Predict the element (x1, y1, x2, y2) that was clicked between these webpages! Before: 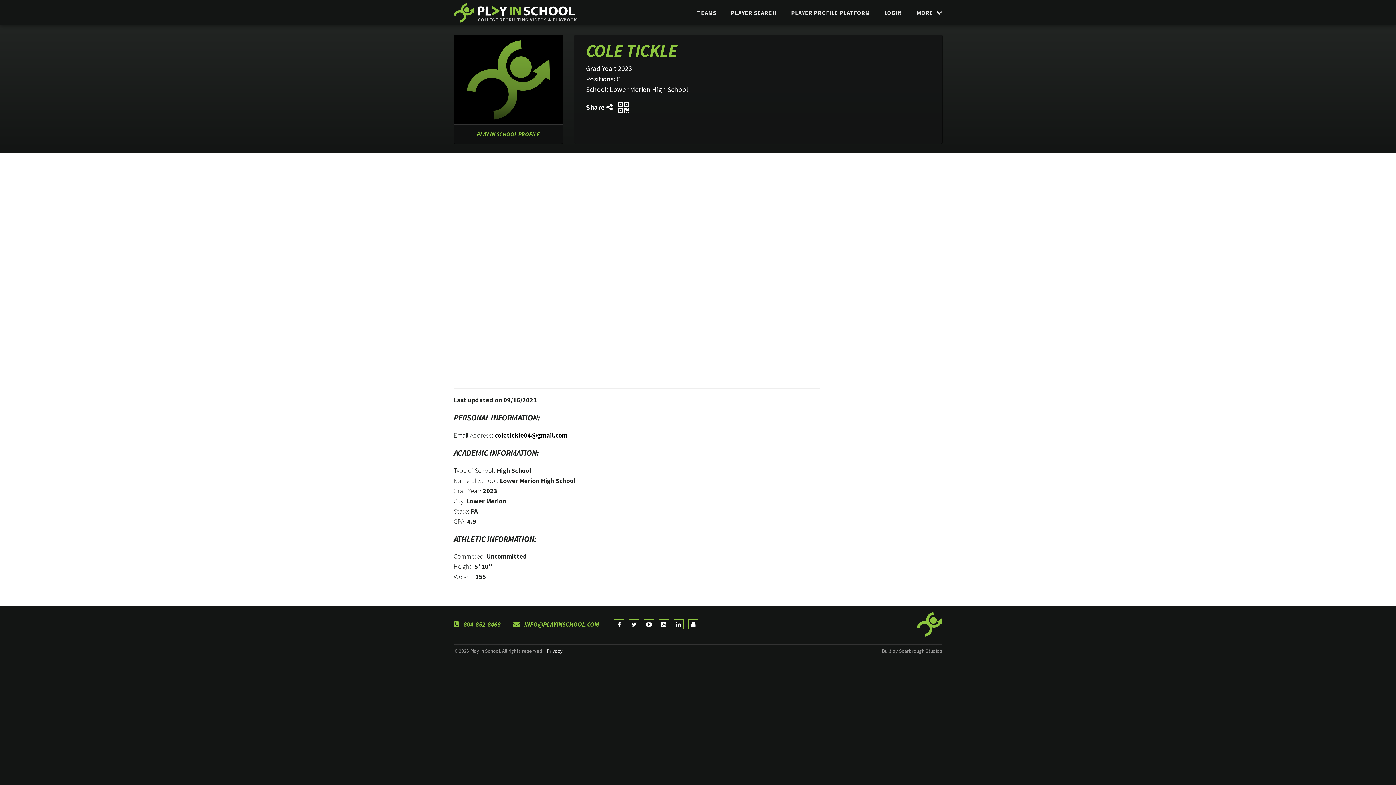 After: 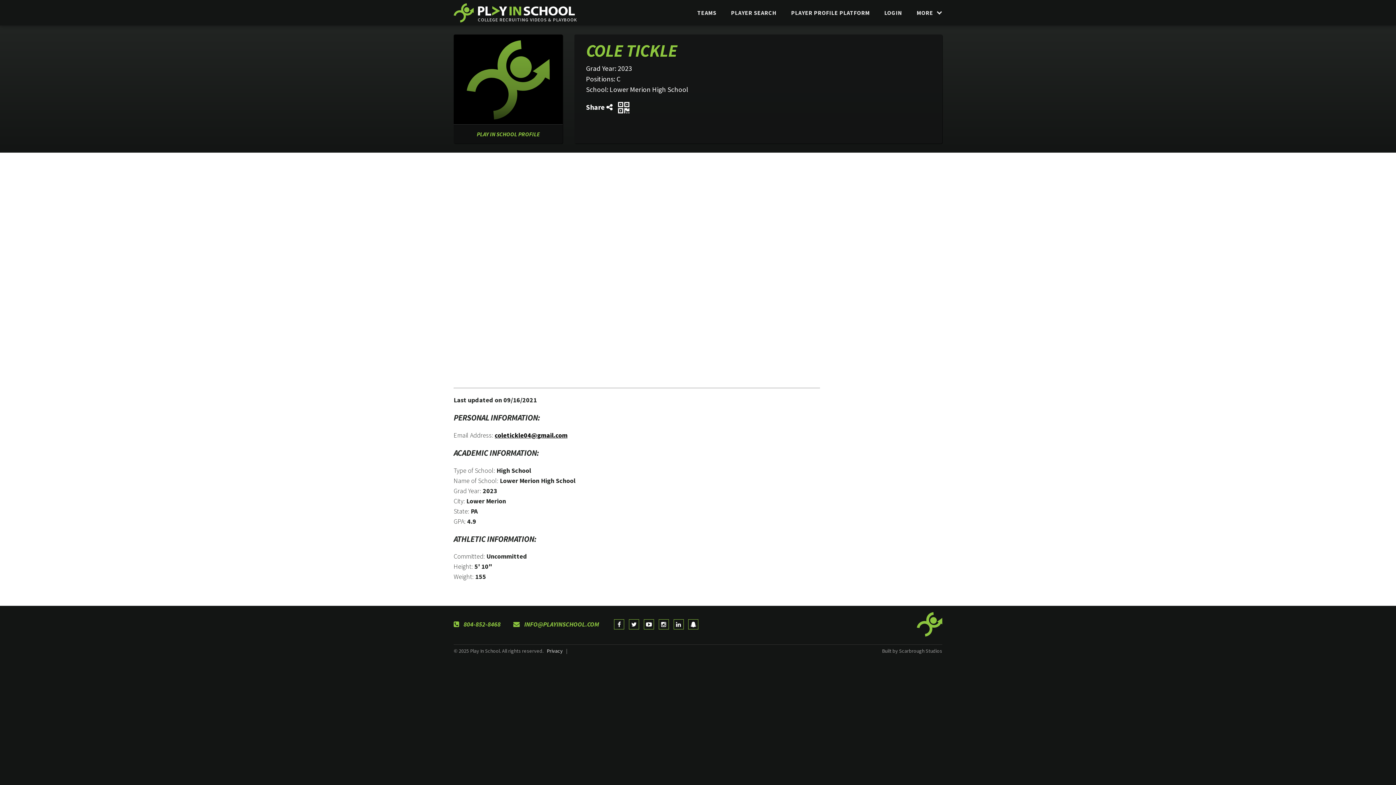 Action: label:  804-852-8468 bbox: (453, 612, 500, 637)